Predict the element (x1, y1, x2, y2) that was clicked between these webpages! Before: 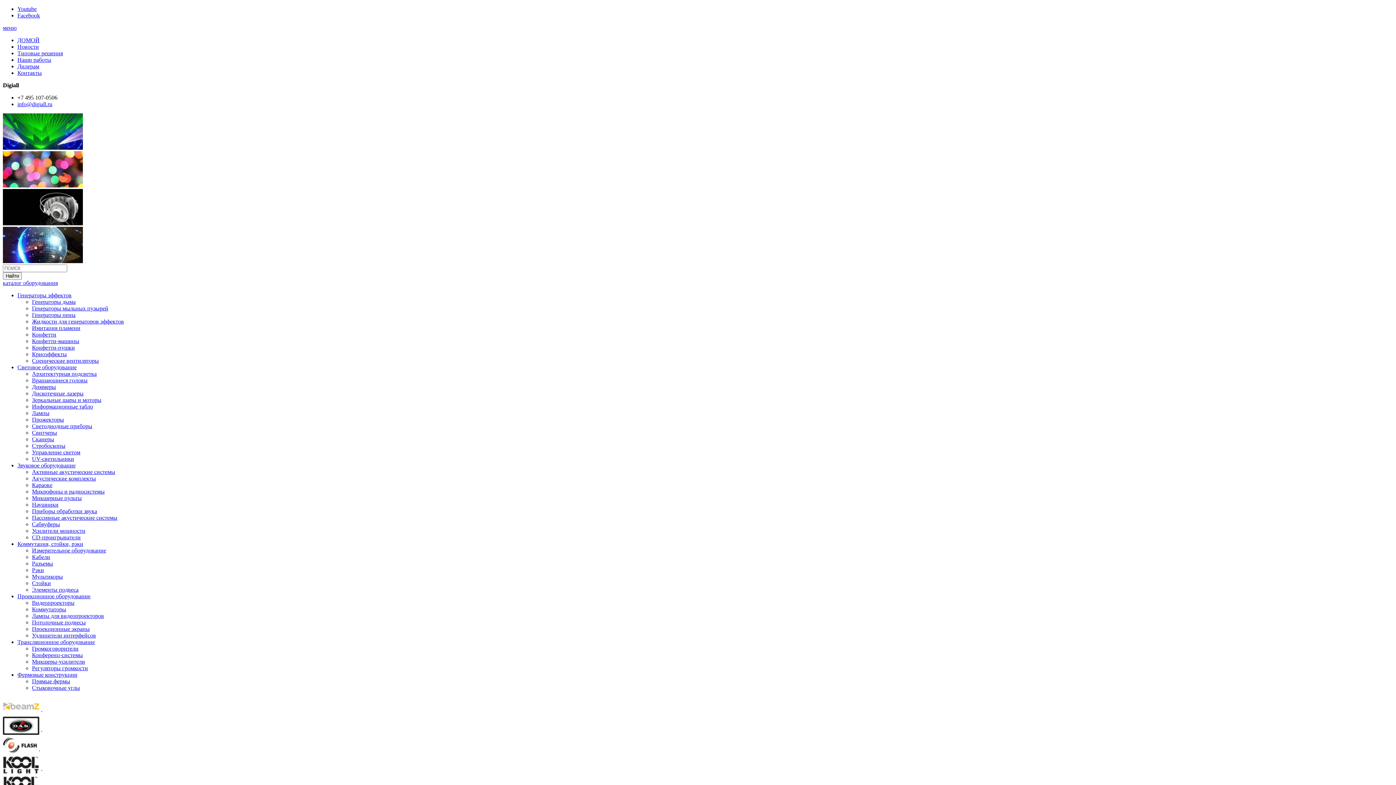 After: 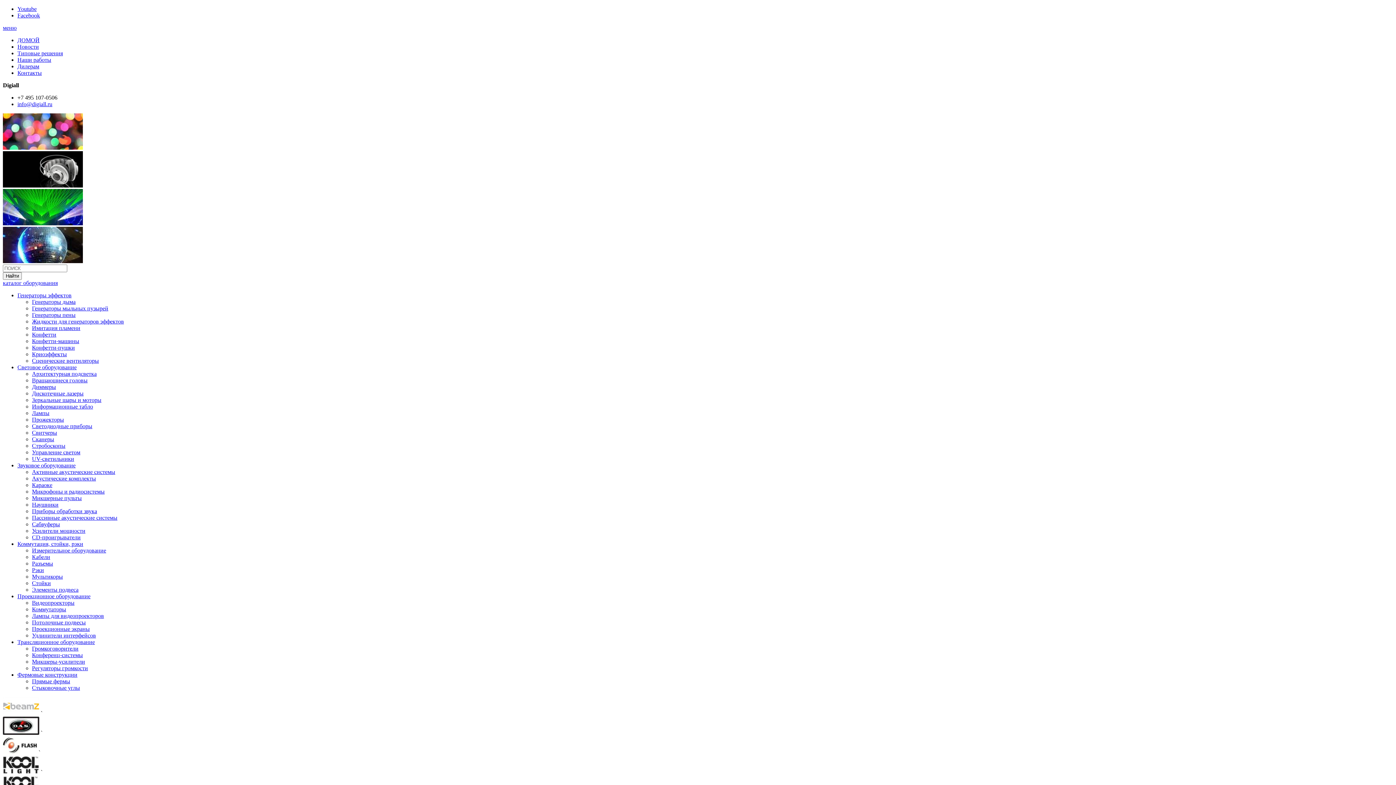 Action: label: Измерительное оборудование bbox: (32, 547, 106, 553)